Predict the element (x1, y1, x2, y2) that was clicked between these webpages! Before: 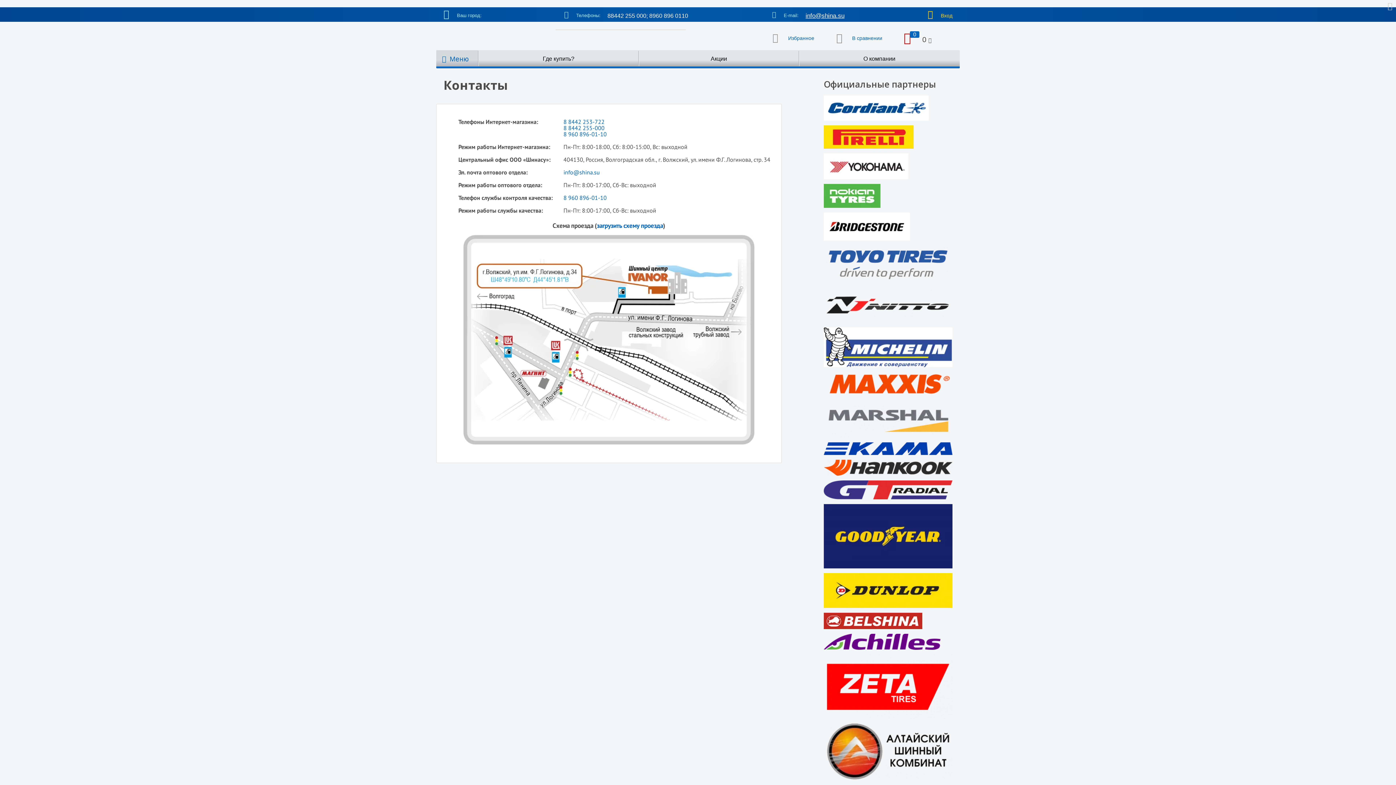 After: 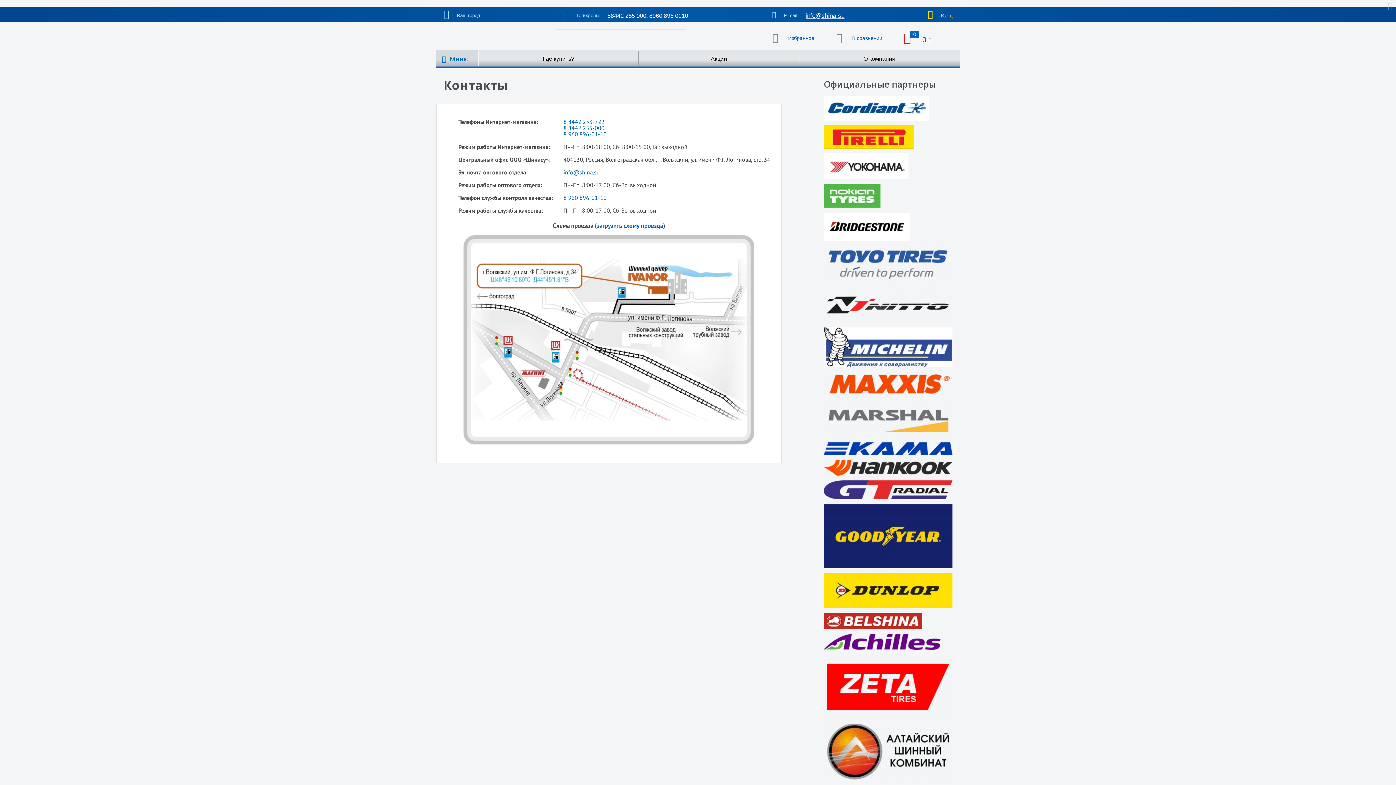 Action: bbox: (607, 12, 646, 19) label: 88442 255 000